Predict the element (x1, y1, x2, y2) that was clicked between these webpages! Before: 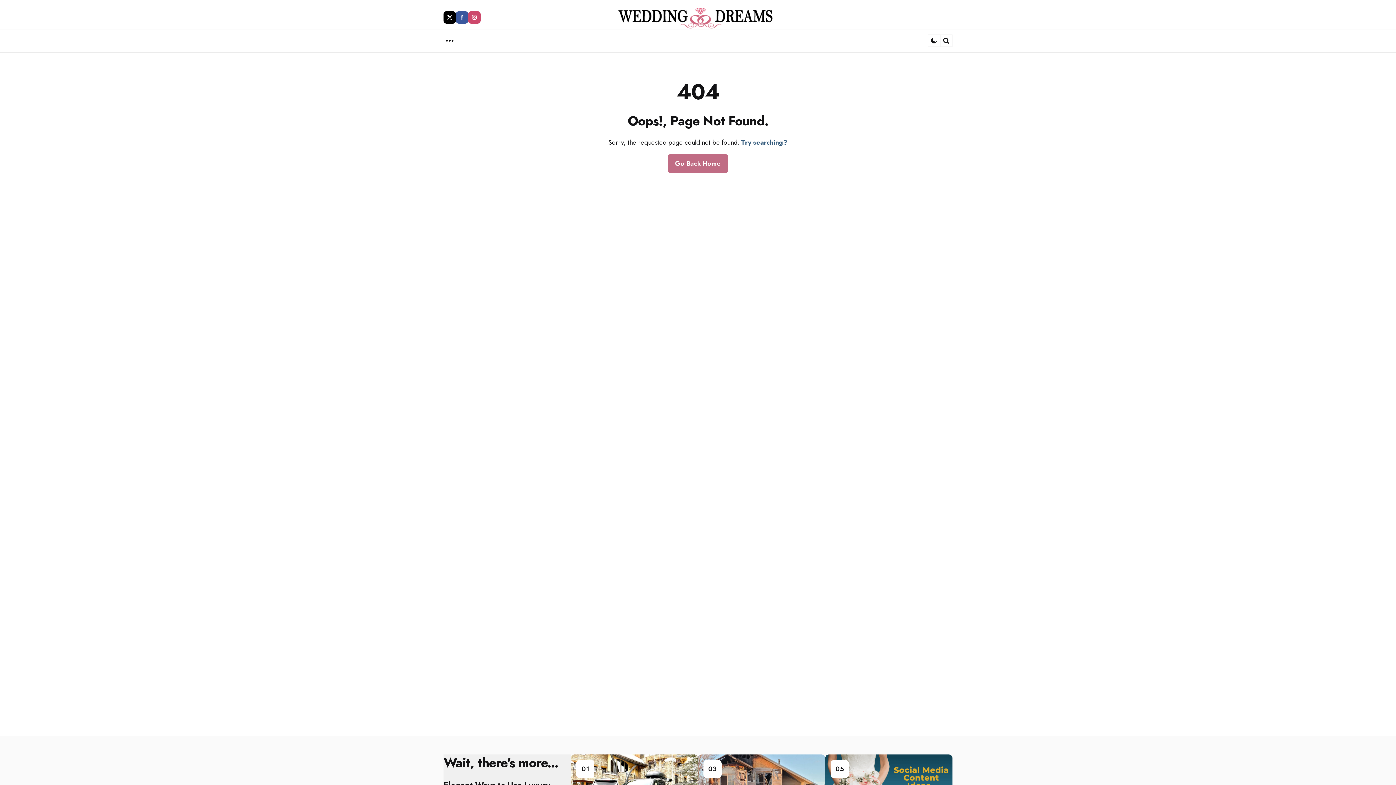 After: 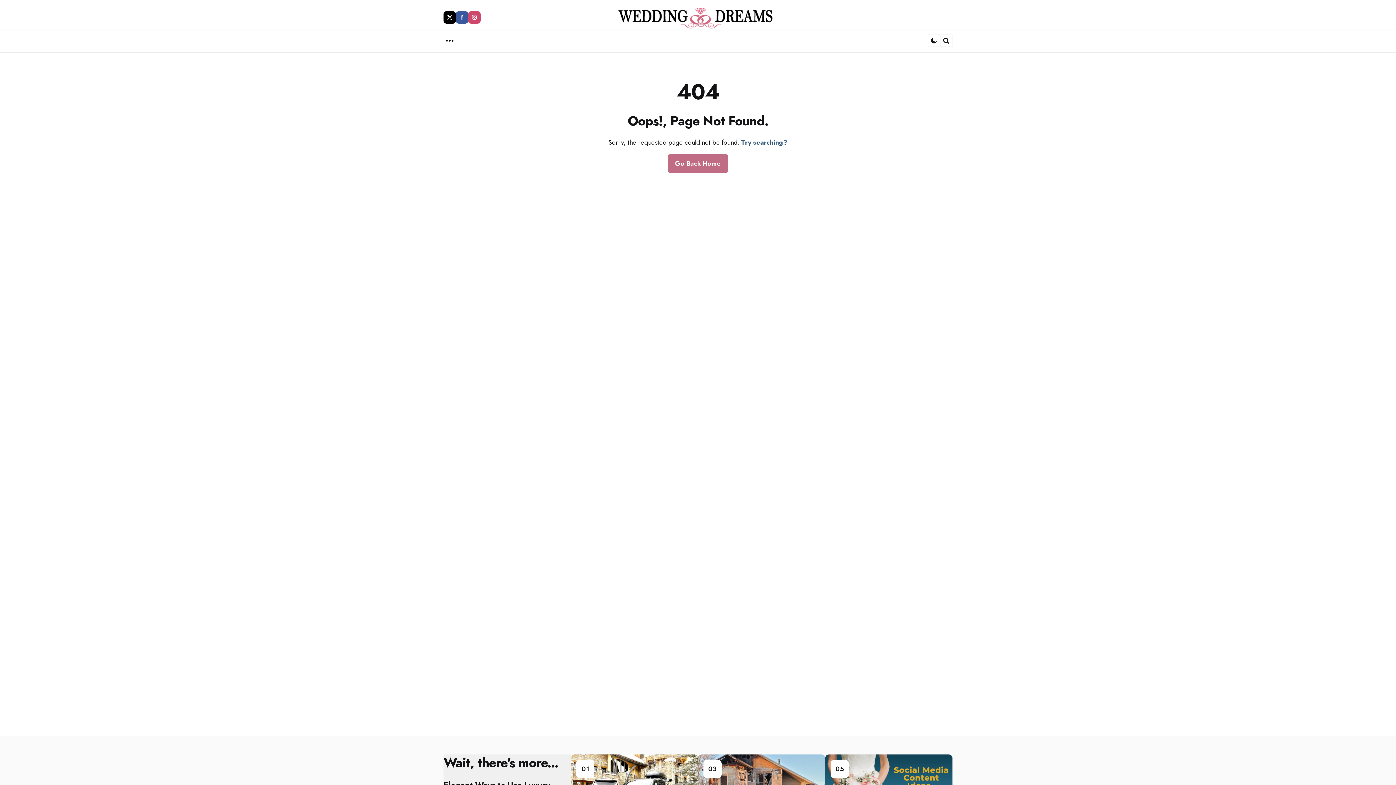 Action: label: twitter bbox: (443, 11, 456, 23)